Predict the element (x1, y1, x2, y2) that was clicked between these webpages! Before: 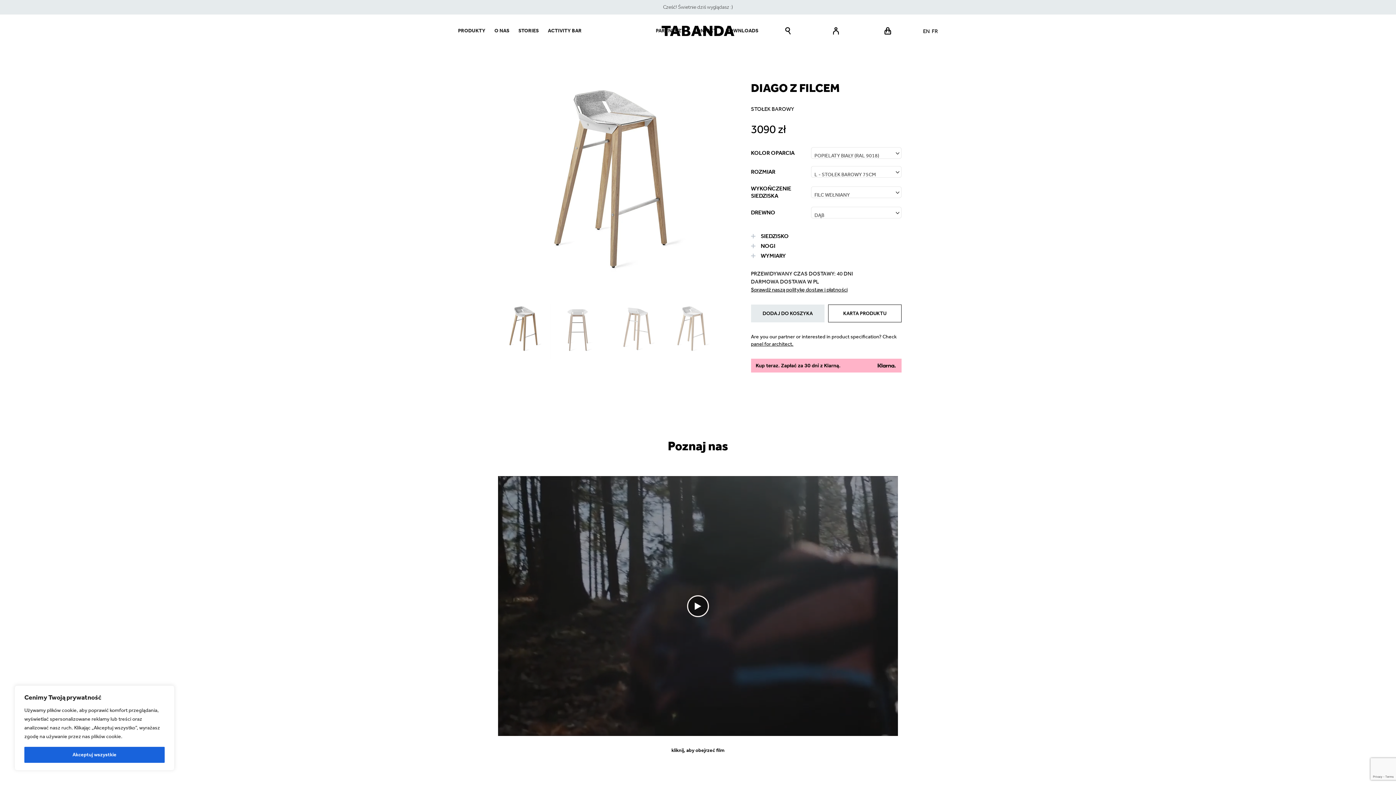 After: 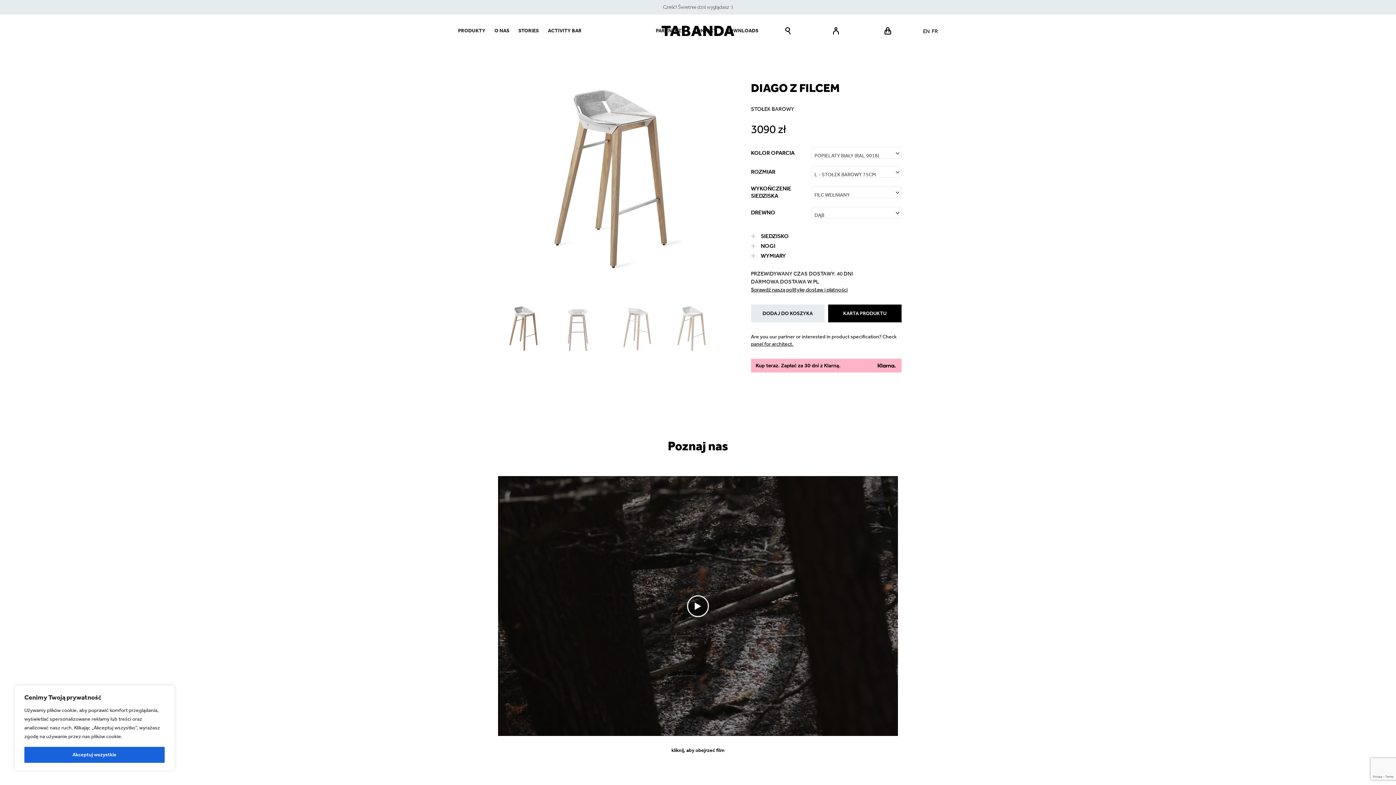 Action: bbox: (828, 304, 901, 322) label: KARTA PRODUKTU